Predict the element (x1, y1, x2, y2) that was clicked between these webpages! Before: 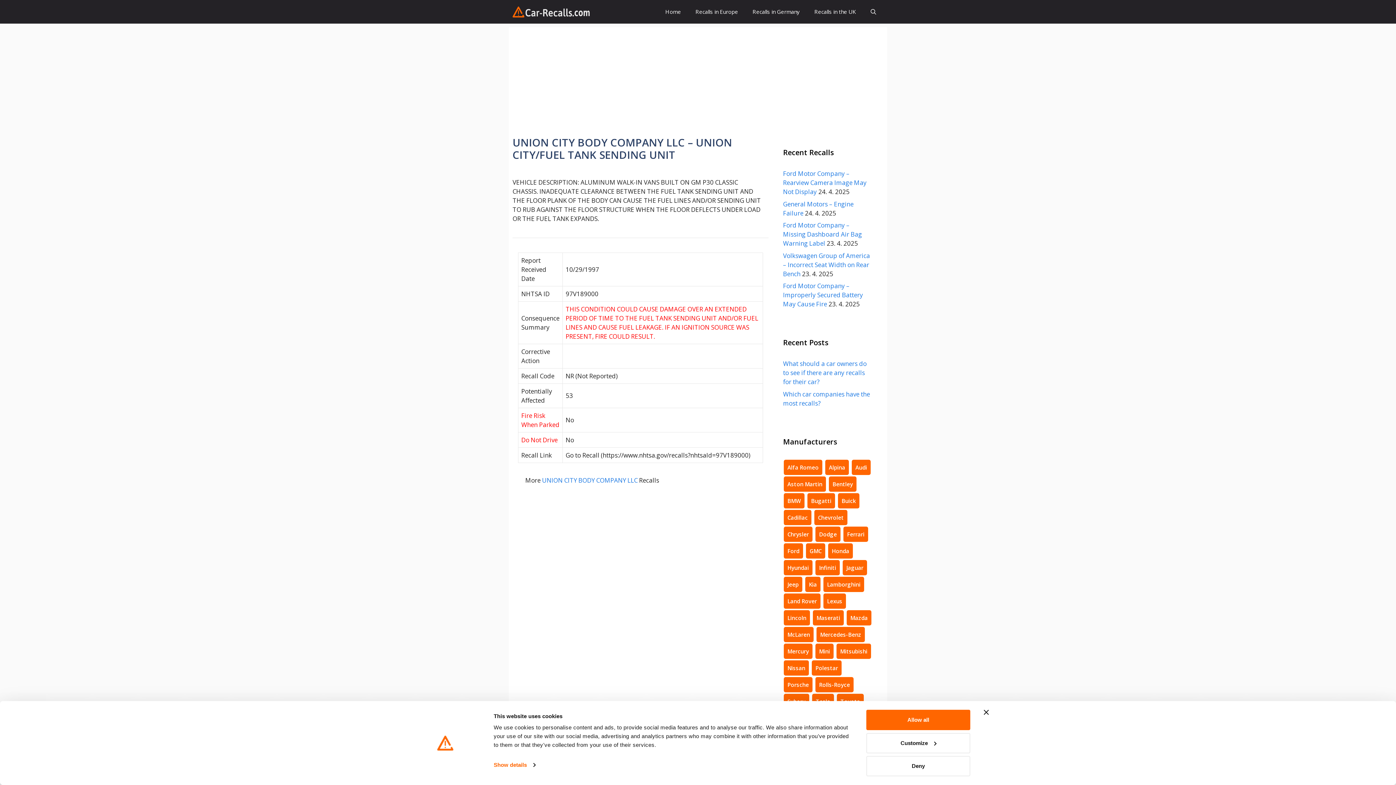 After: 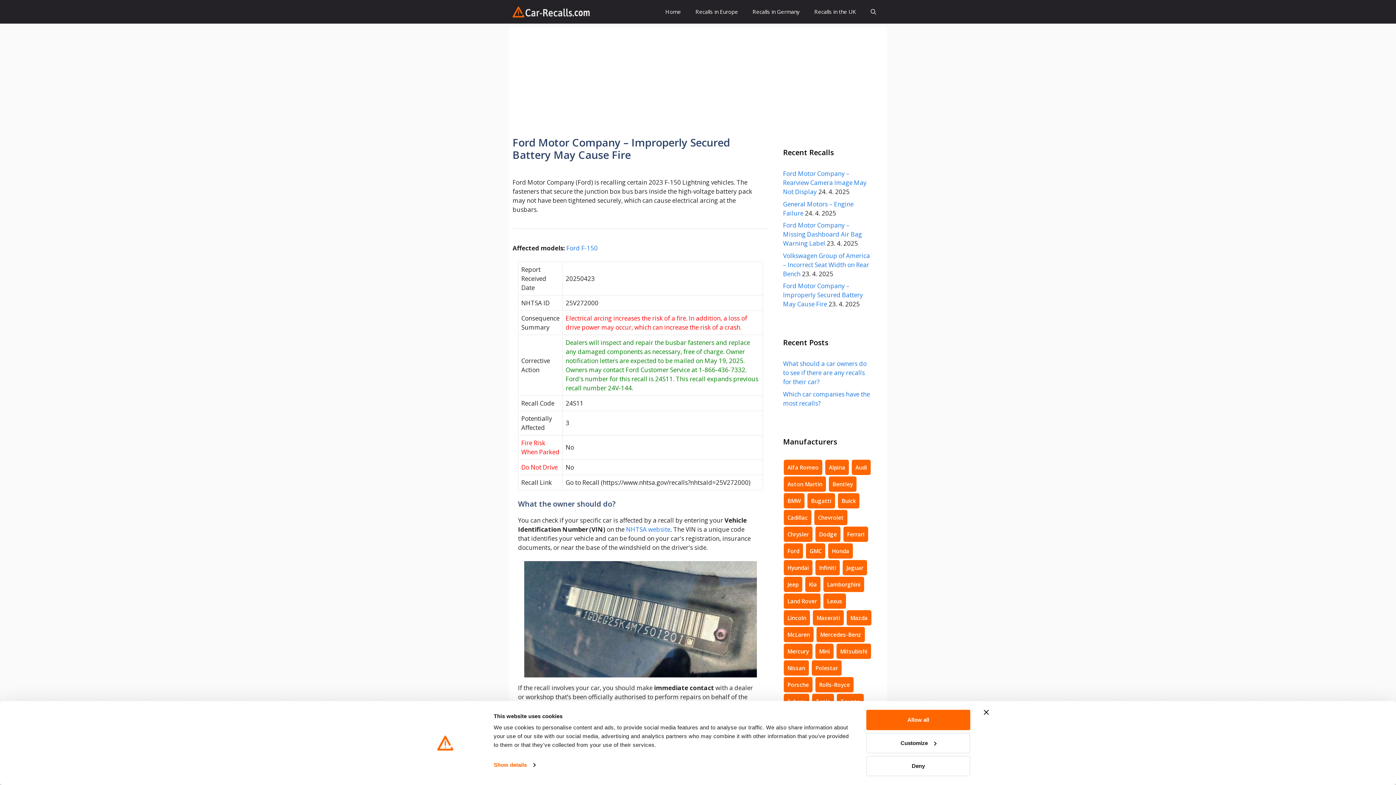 Action: label: Ford Motor Company – Improperly Secured Battery May Cause Fire bbox: (783, 281, 863, 308)